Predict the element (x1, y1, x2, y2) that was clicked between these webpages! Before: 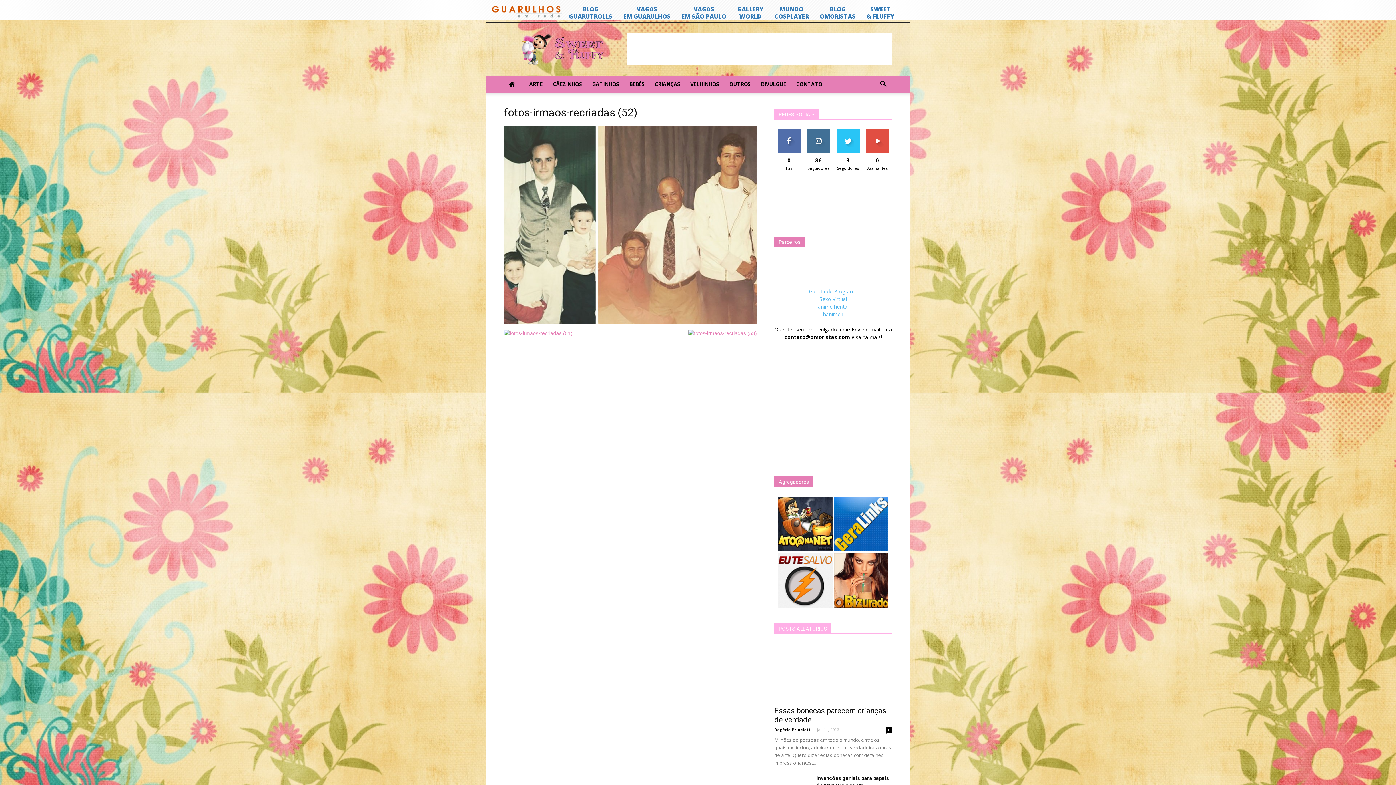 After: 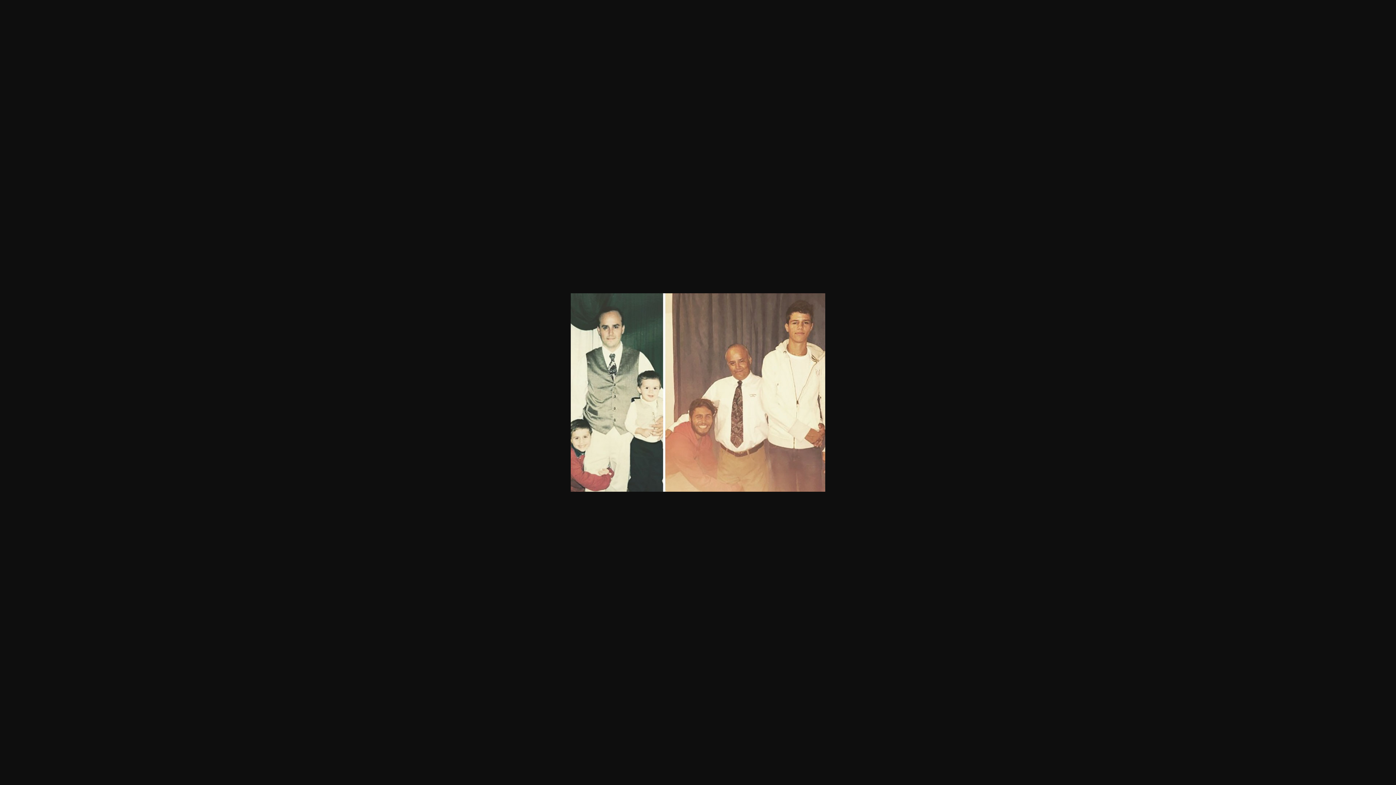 Action: bbox: (504, 319, 757, 325)